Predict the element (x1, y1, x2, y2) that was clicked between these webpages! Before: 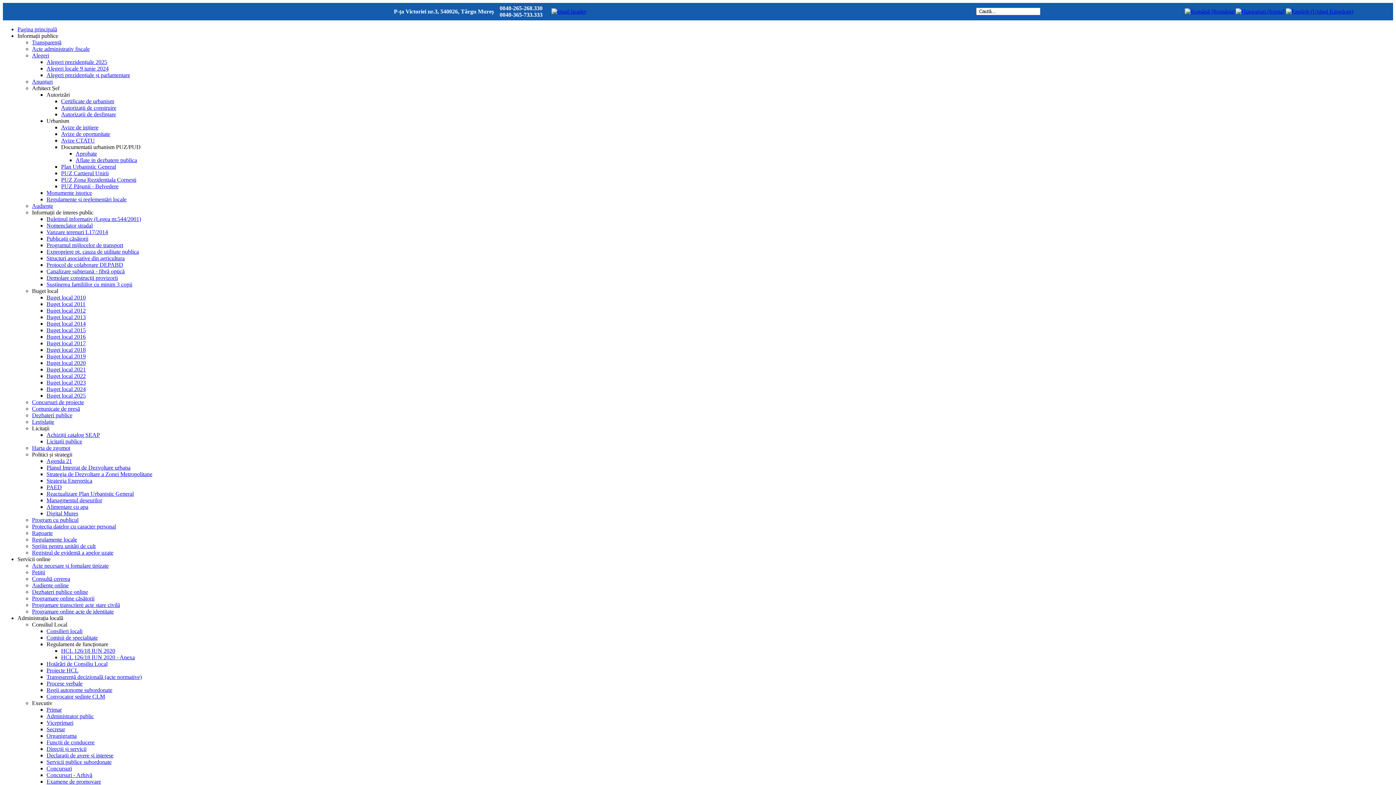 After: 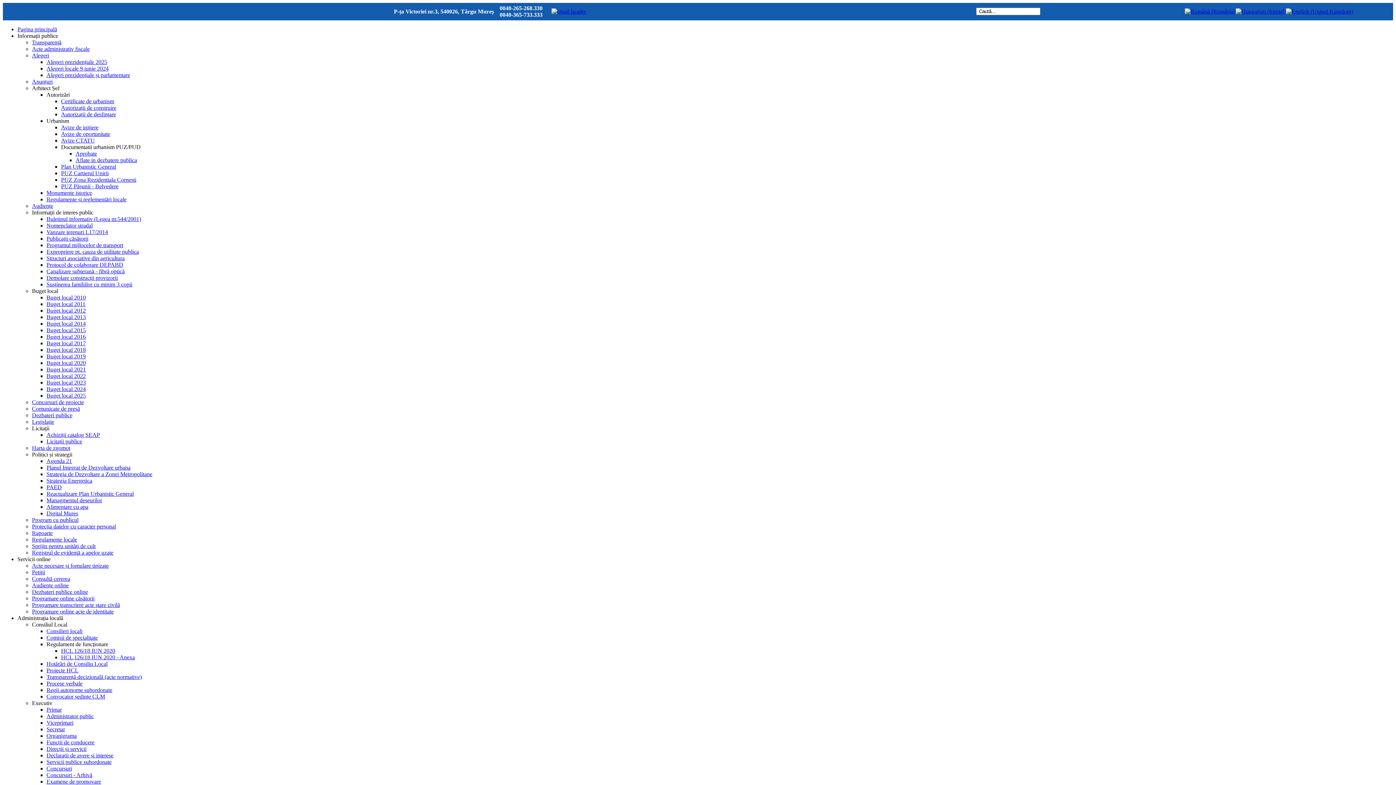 Action: bbox: (32, 425, 49, 431) label: Licitații